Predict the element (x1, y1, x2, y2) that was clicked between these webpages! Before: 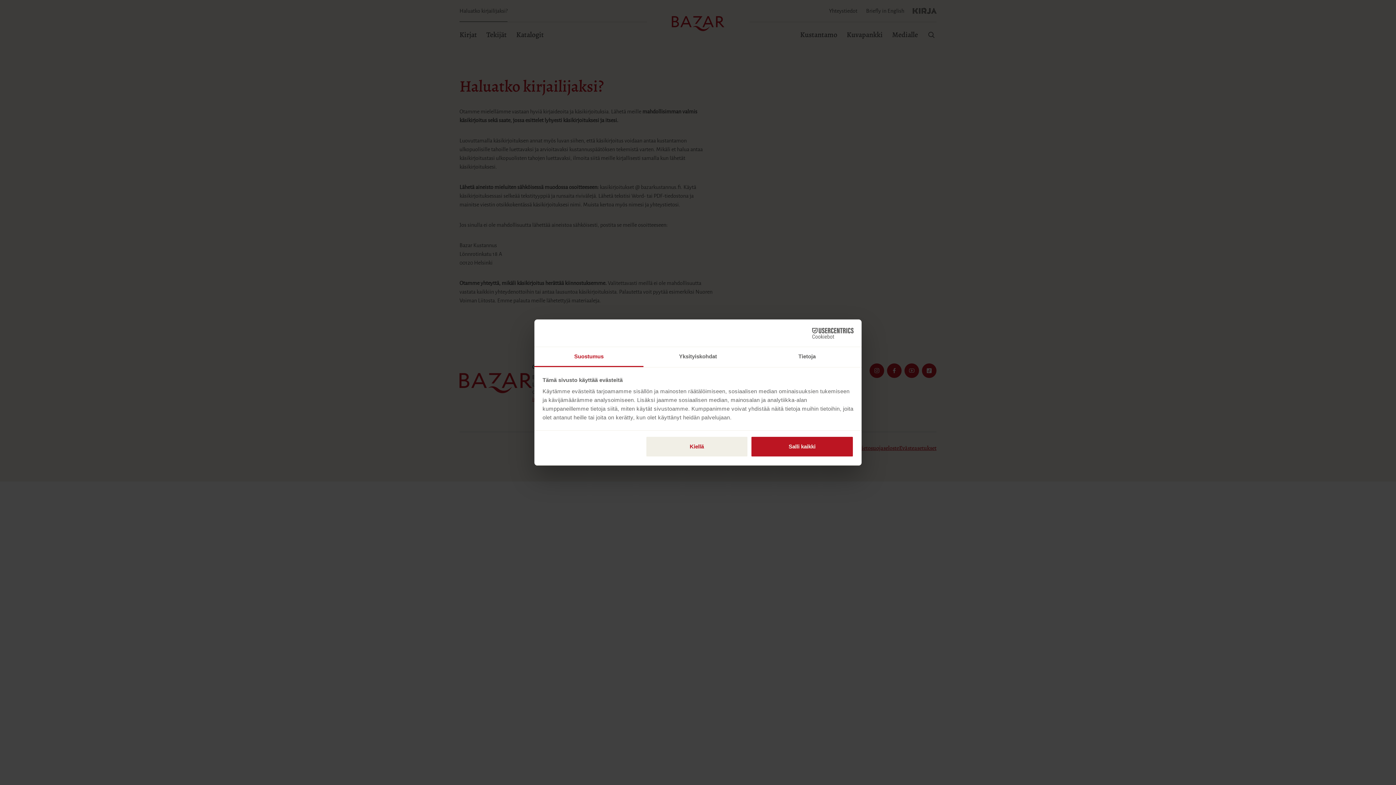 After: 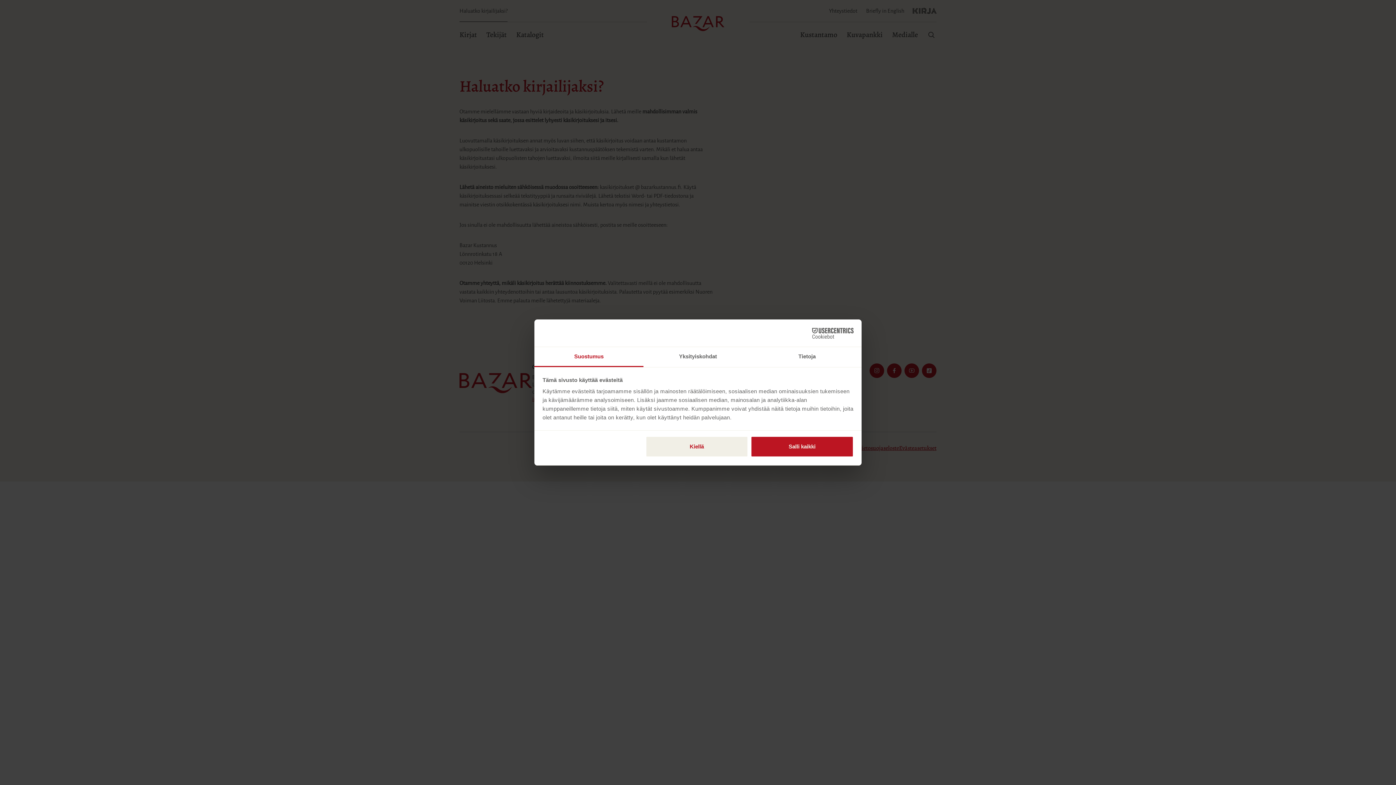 Action: label: Cookiebot - opens in a new window bbox: (790, 327, 853, 338)